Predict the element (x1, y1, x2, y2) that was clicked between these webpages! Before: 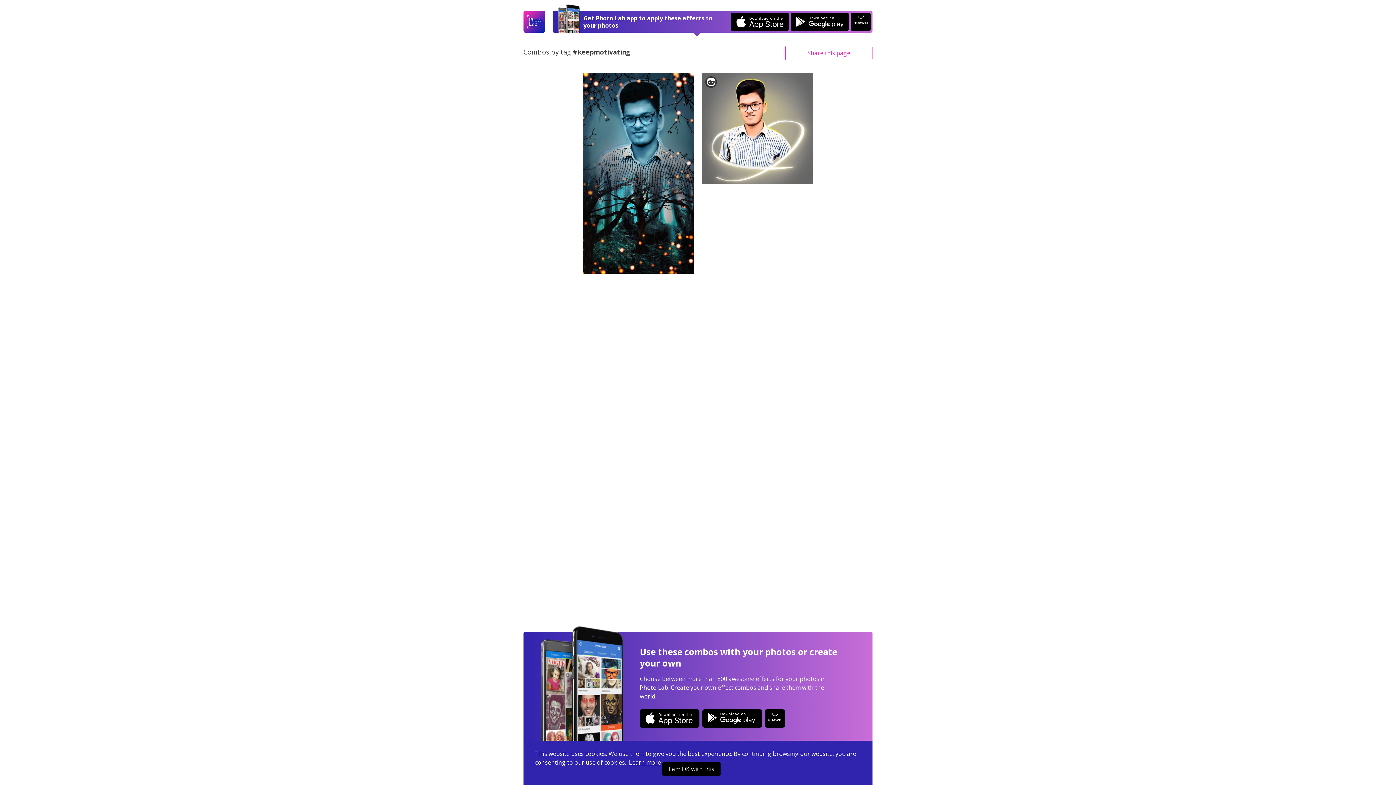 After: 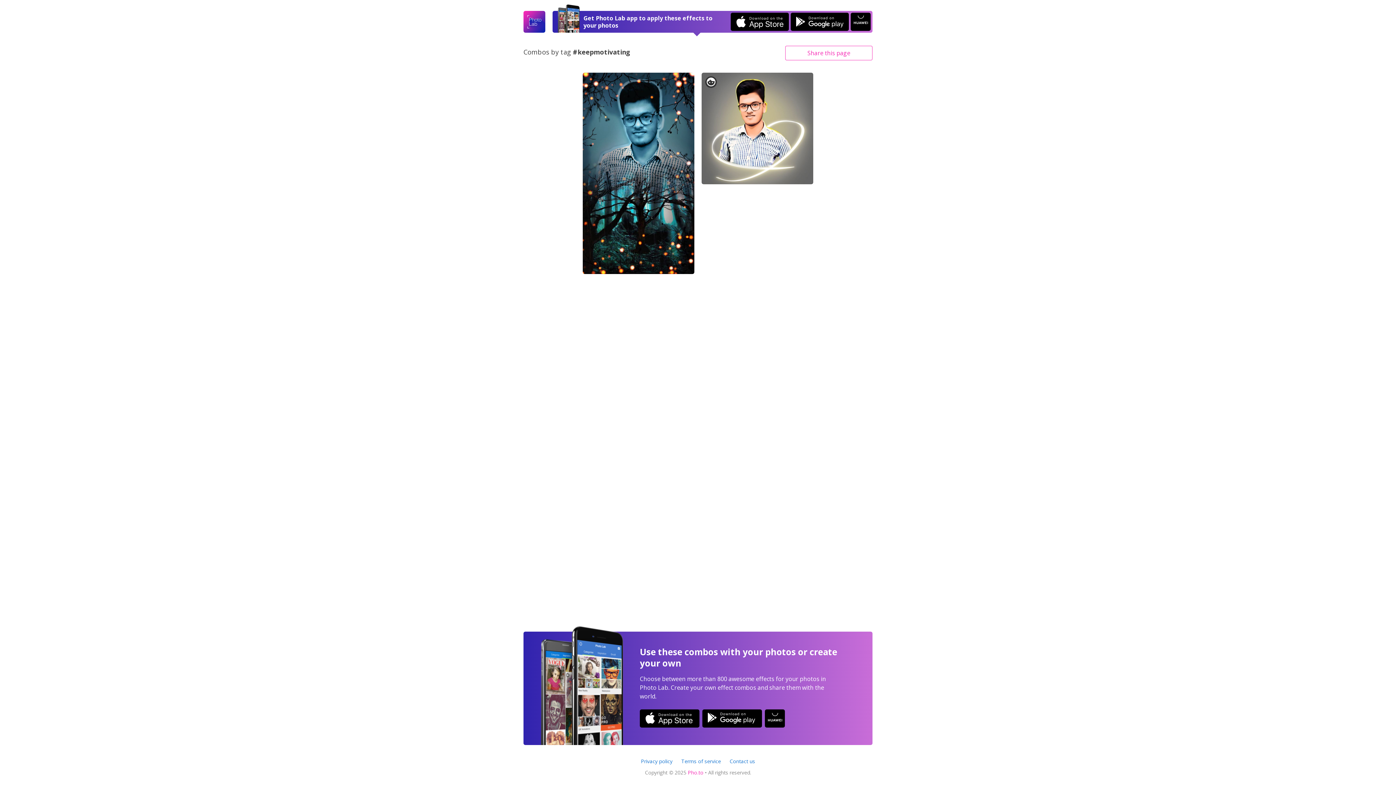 Action: bbox: (662, 762, 720, 776) label: I am OK with this